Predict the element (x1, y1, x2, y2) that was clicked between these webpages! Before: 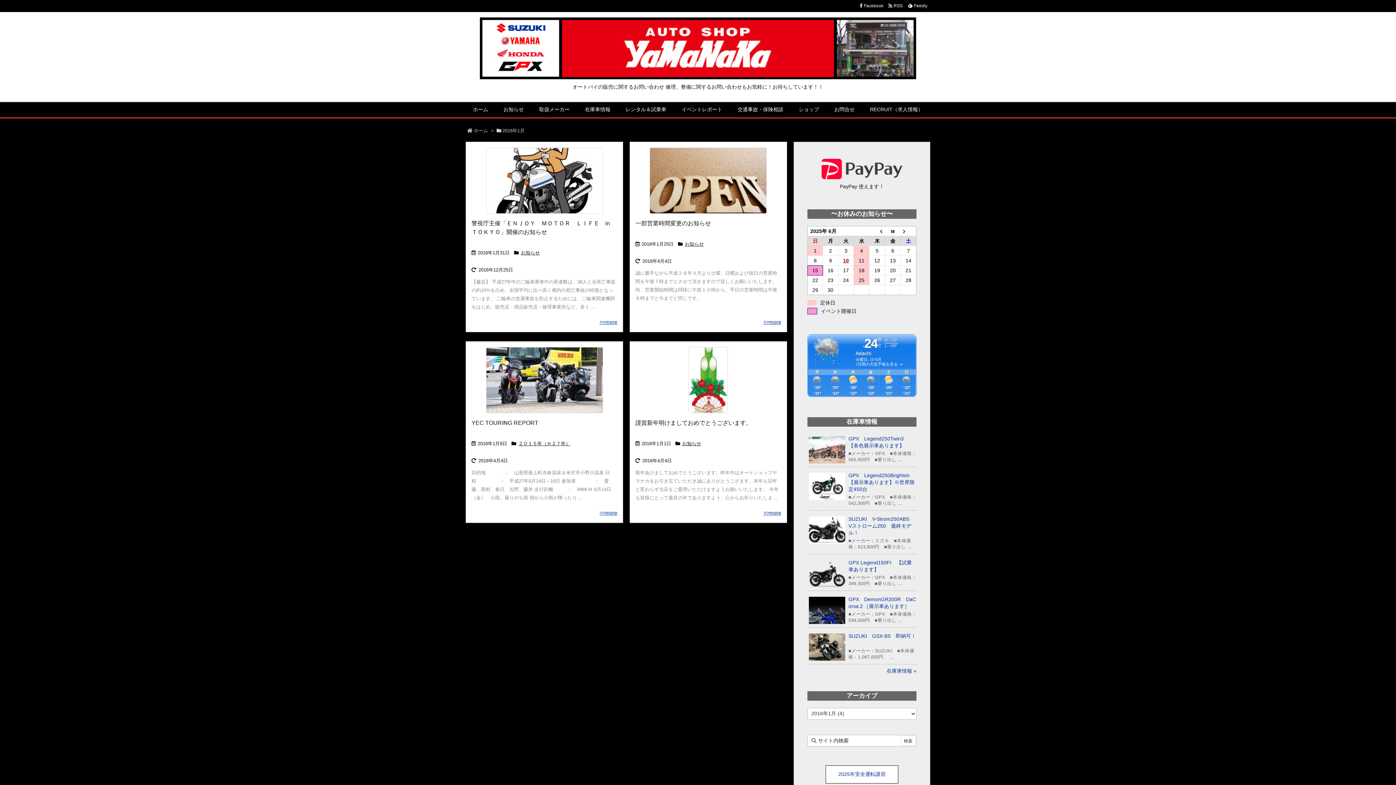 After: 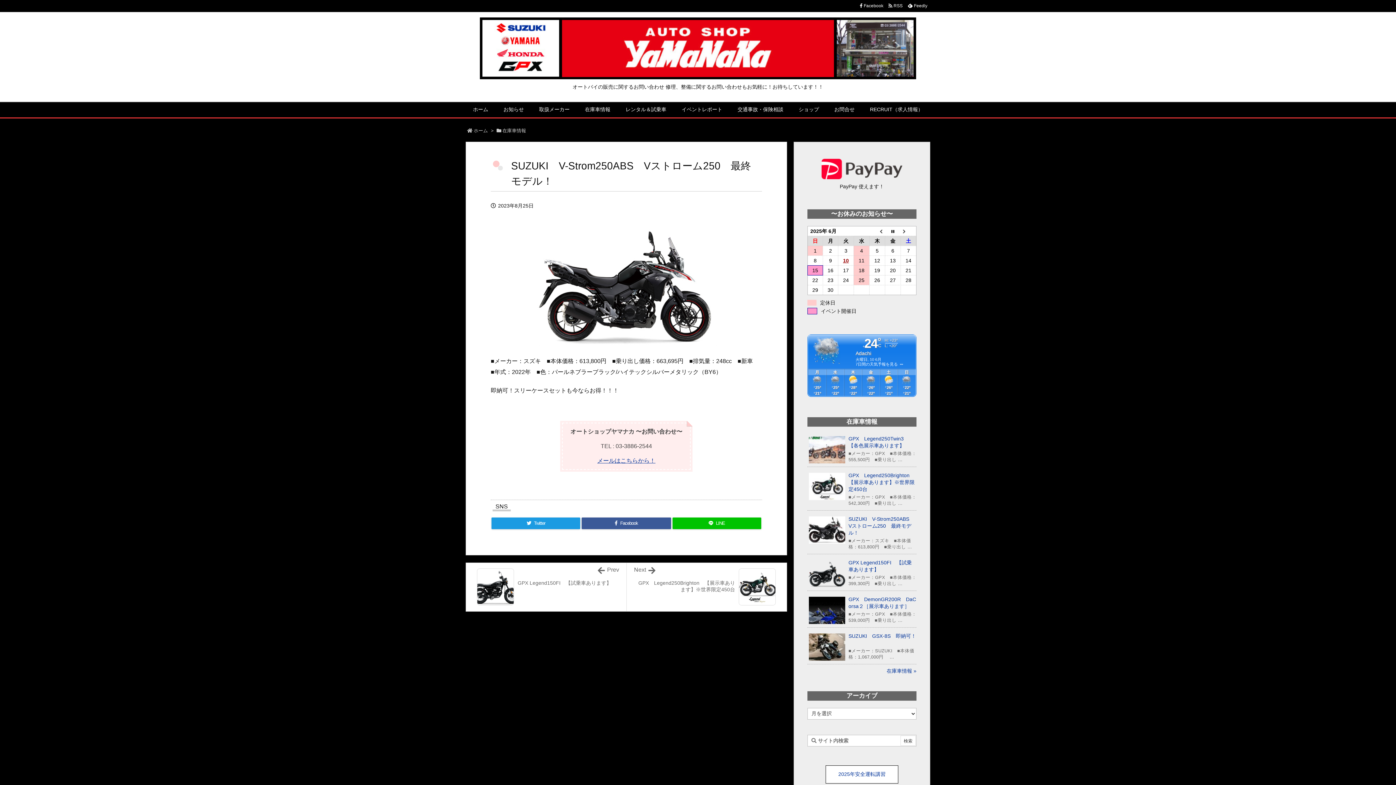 Action: label: SUZUKI　V-Strom250ABS　Vストローム250　最終モデル！ bbox: (848, 516, 914, 536)